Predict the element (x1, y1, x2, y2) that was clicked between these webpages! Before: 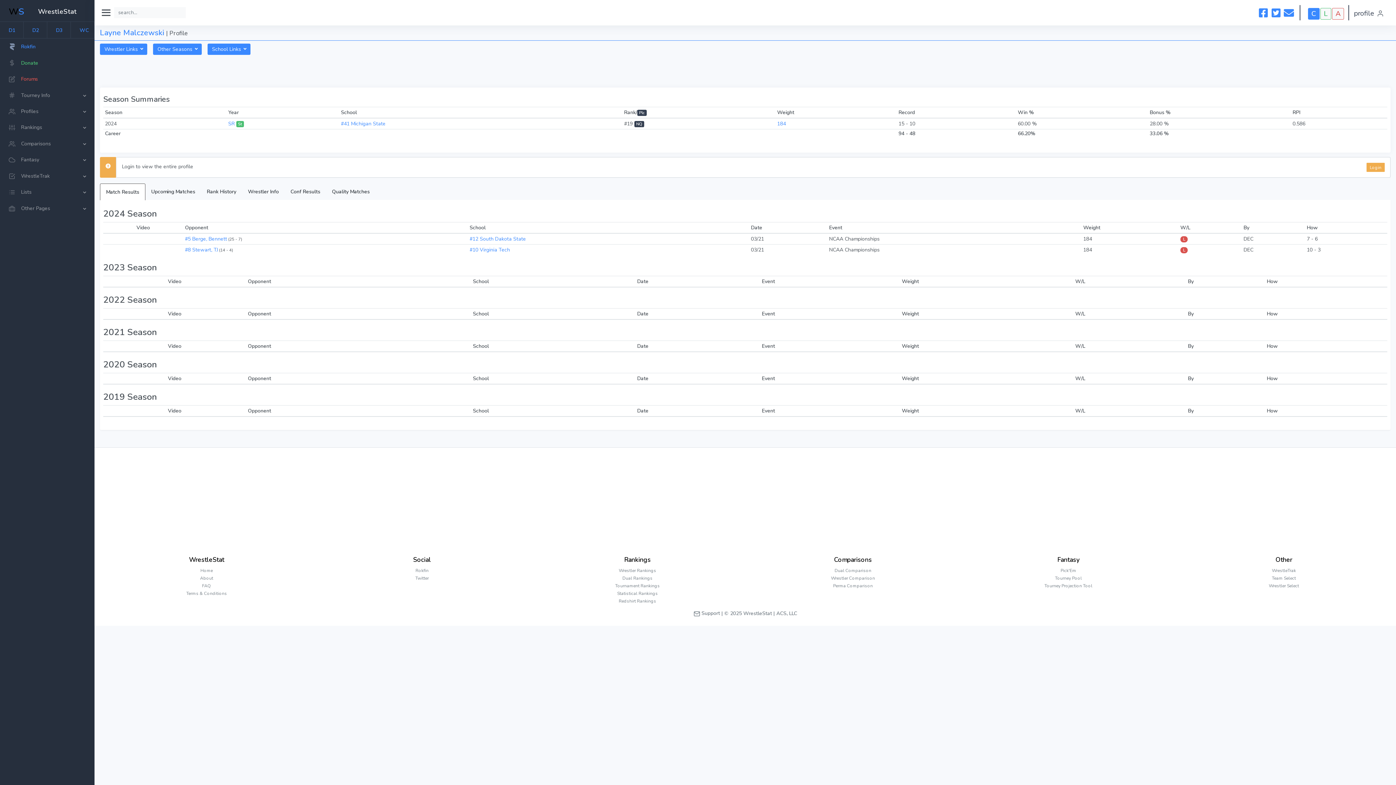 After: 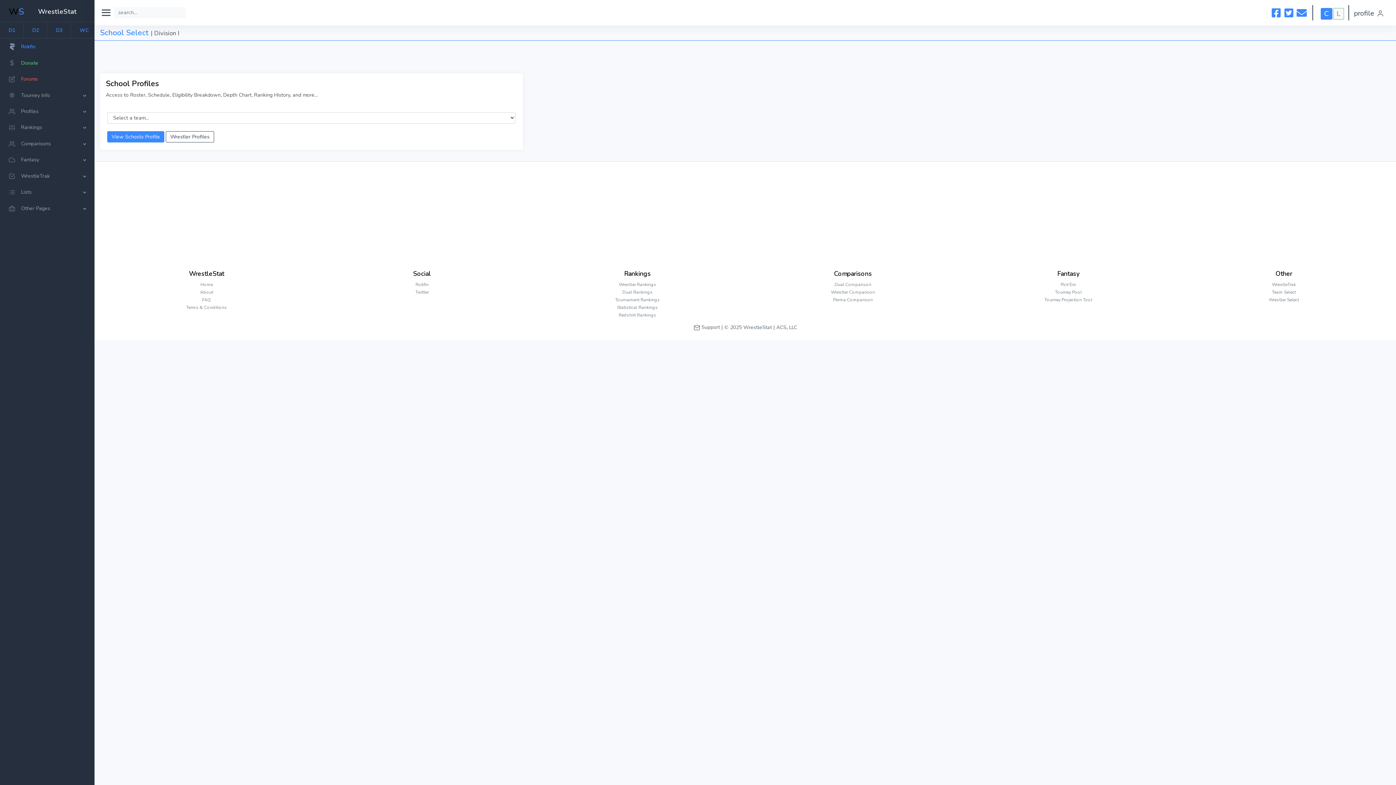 Action: label: Team Select bbox: (1272, 575, 1296, 581)